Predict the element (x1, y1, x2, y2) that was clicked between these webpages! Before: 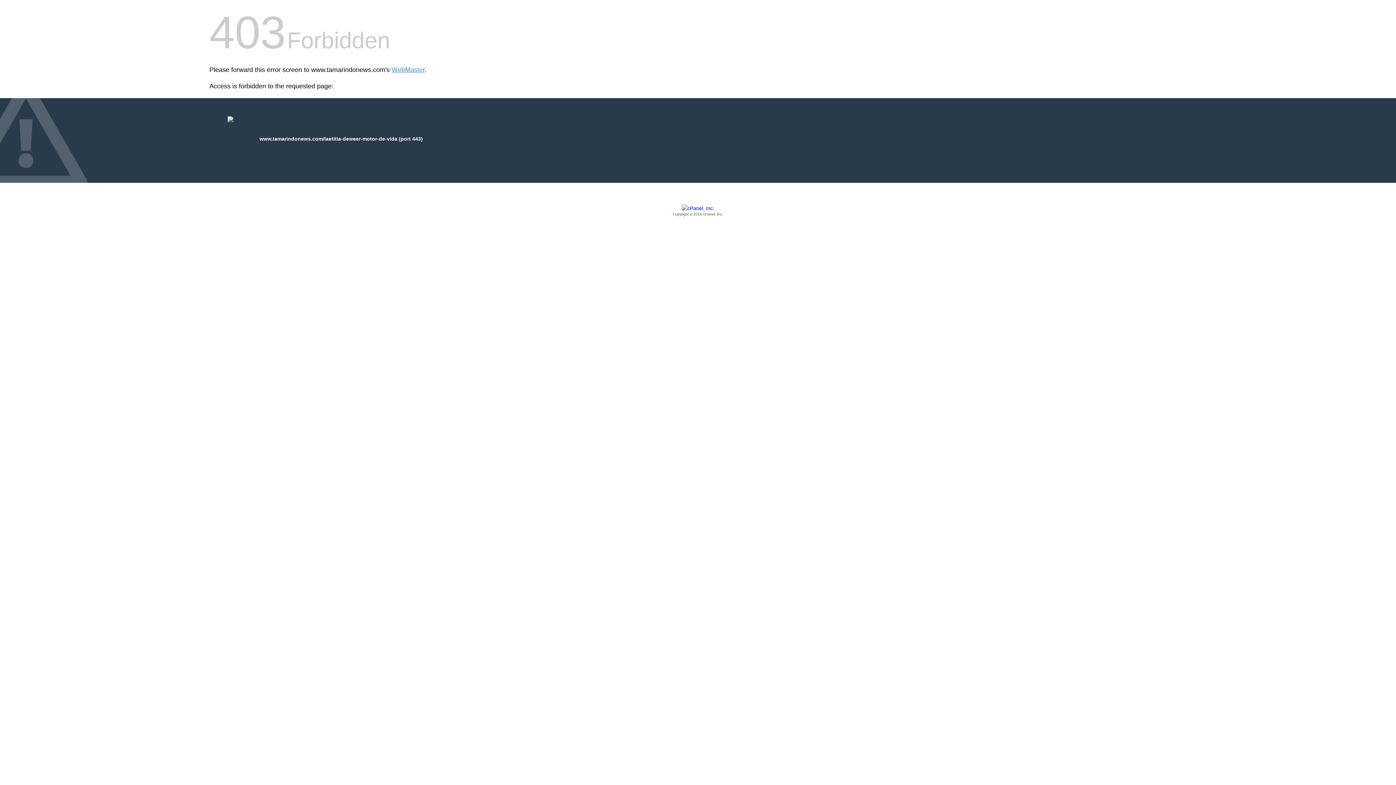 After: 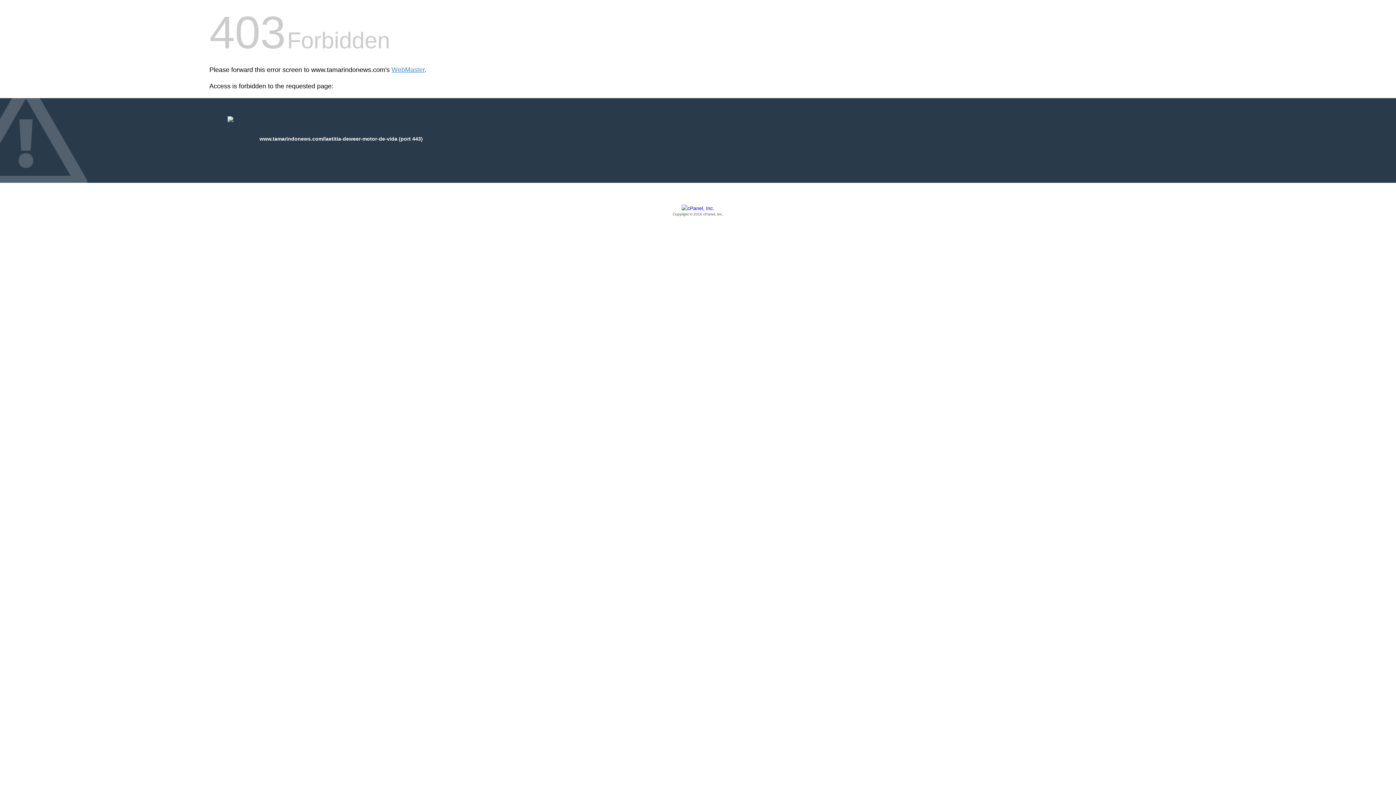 Action: bbox: (209, 205, 1186, 217) label: Copyright © 2016 cPanel, Inc.